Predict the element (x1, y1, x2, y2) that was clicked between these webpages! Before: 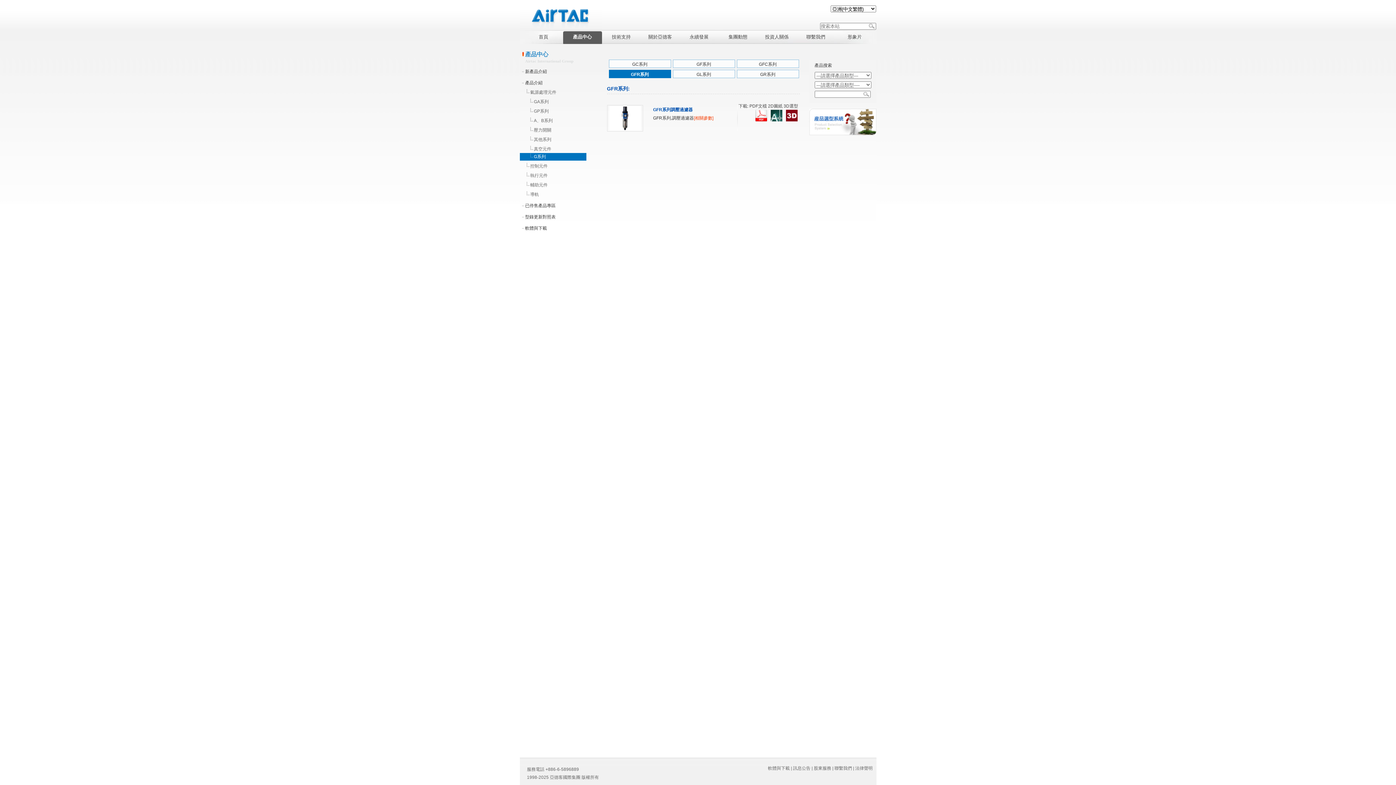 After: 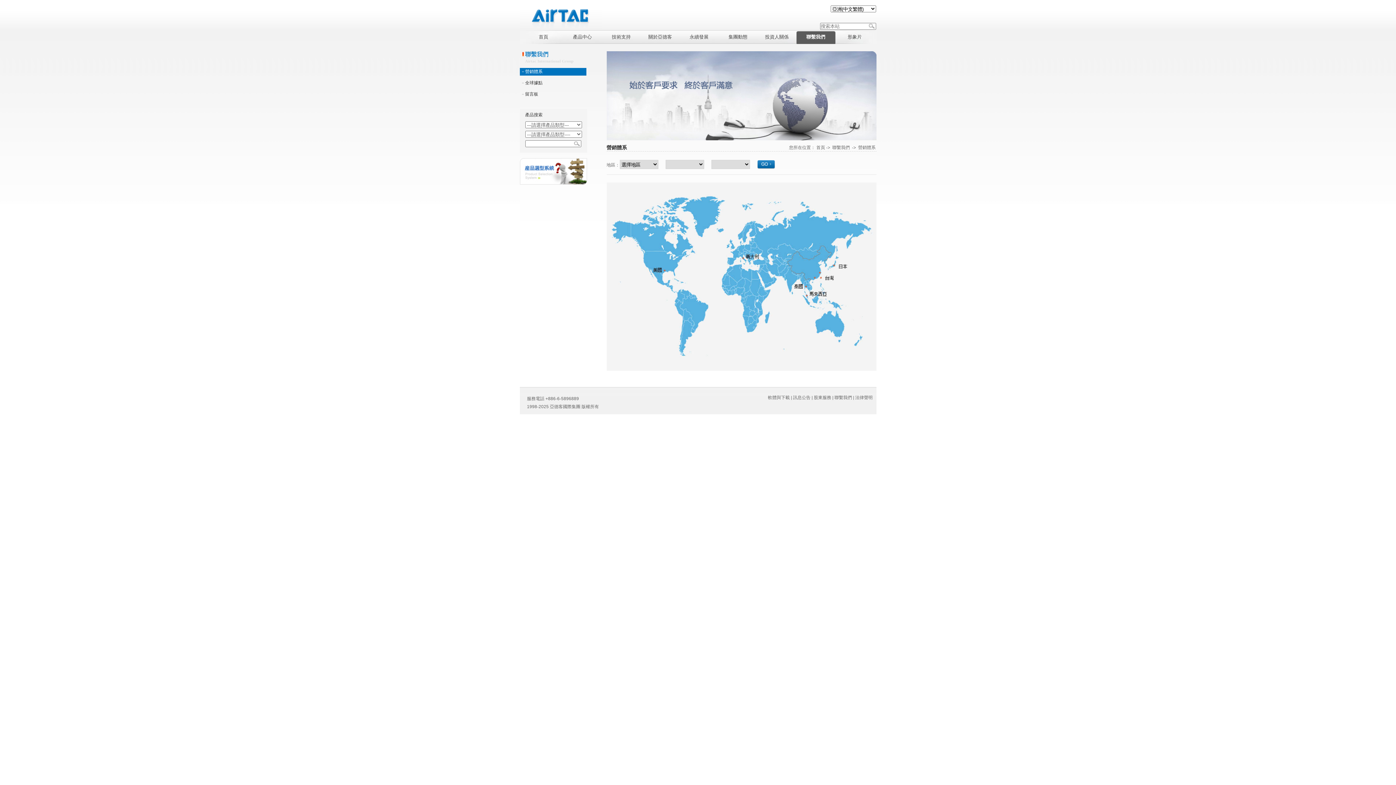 Action: label: 聯繫我們 bbox: (796, 30, 835, 44)